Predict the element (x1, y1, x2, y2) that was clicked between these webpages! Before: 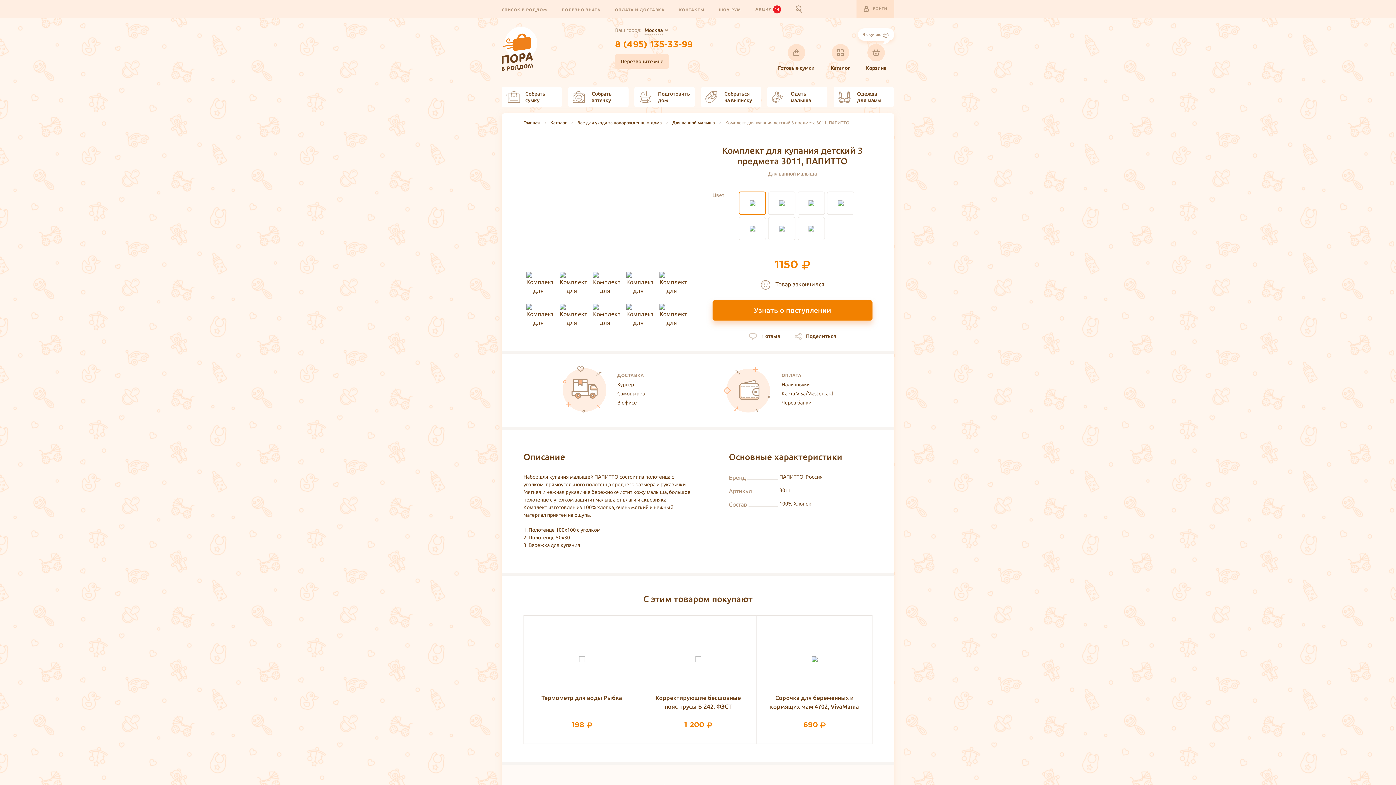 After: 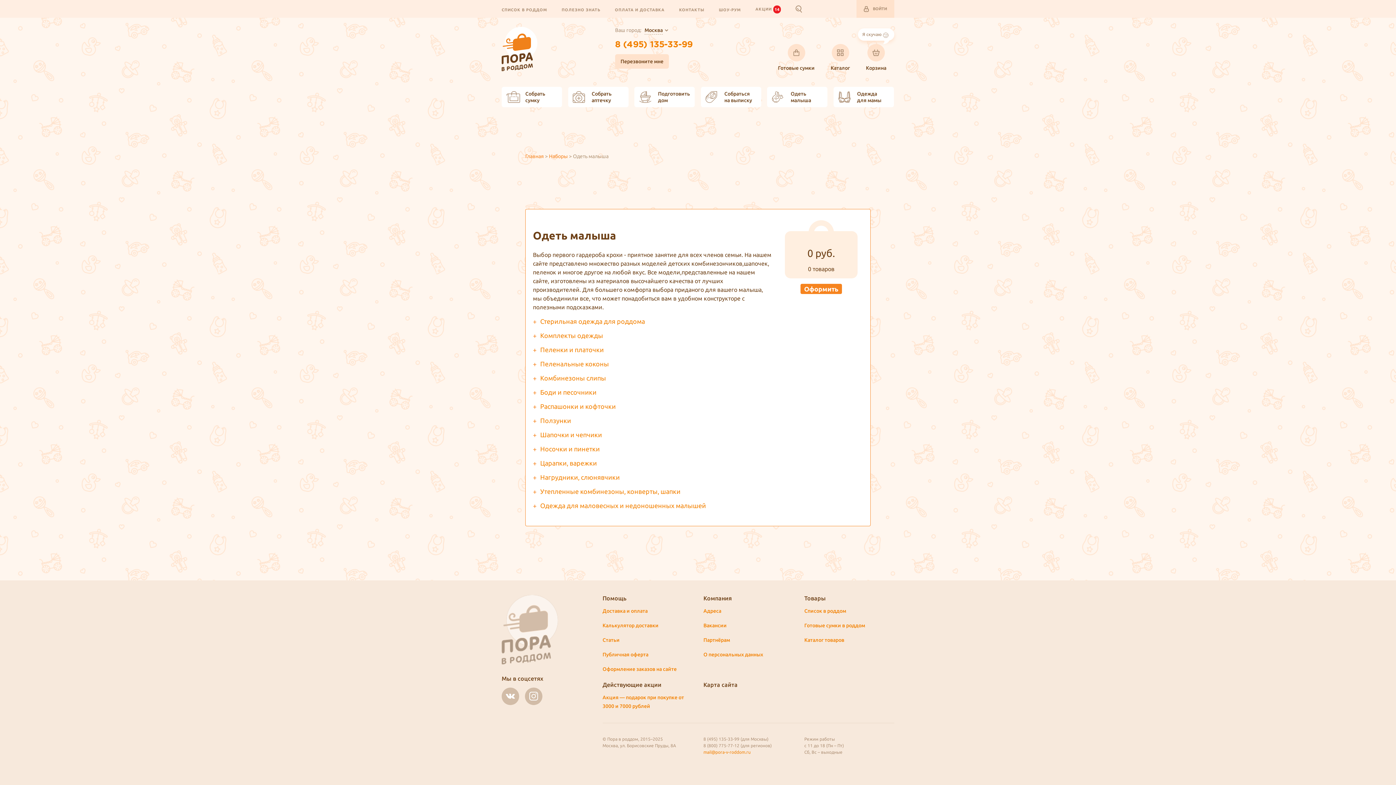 Action: label: Одеть
малыша bbox: (767, 86, 827, 107)